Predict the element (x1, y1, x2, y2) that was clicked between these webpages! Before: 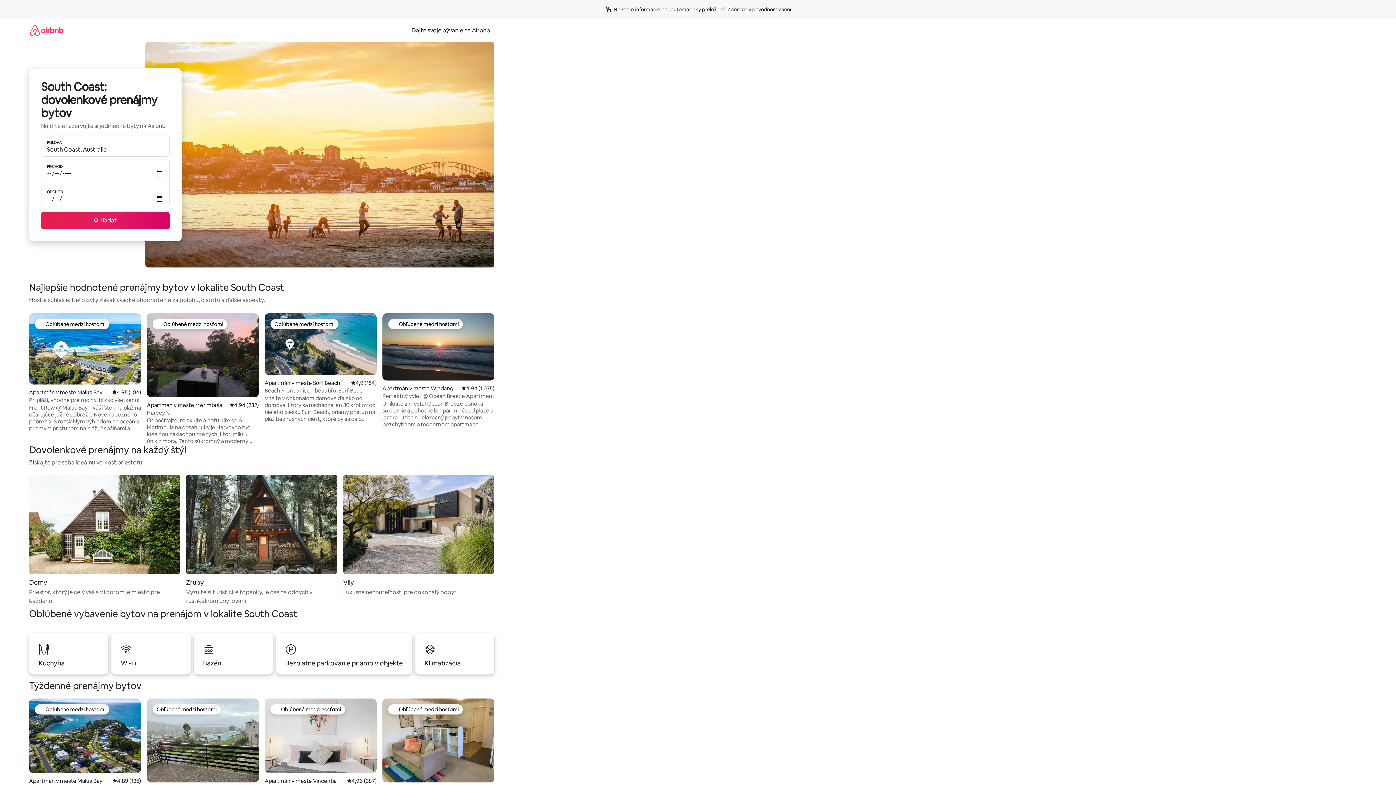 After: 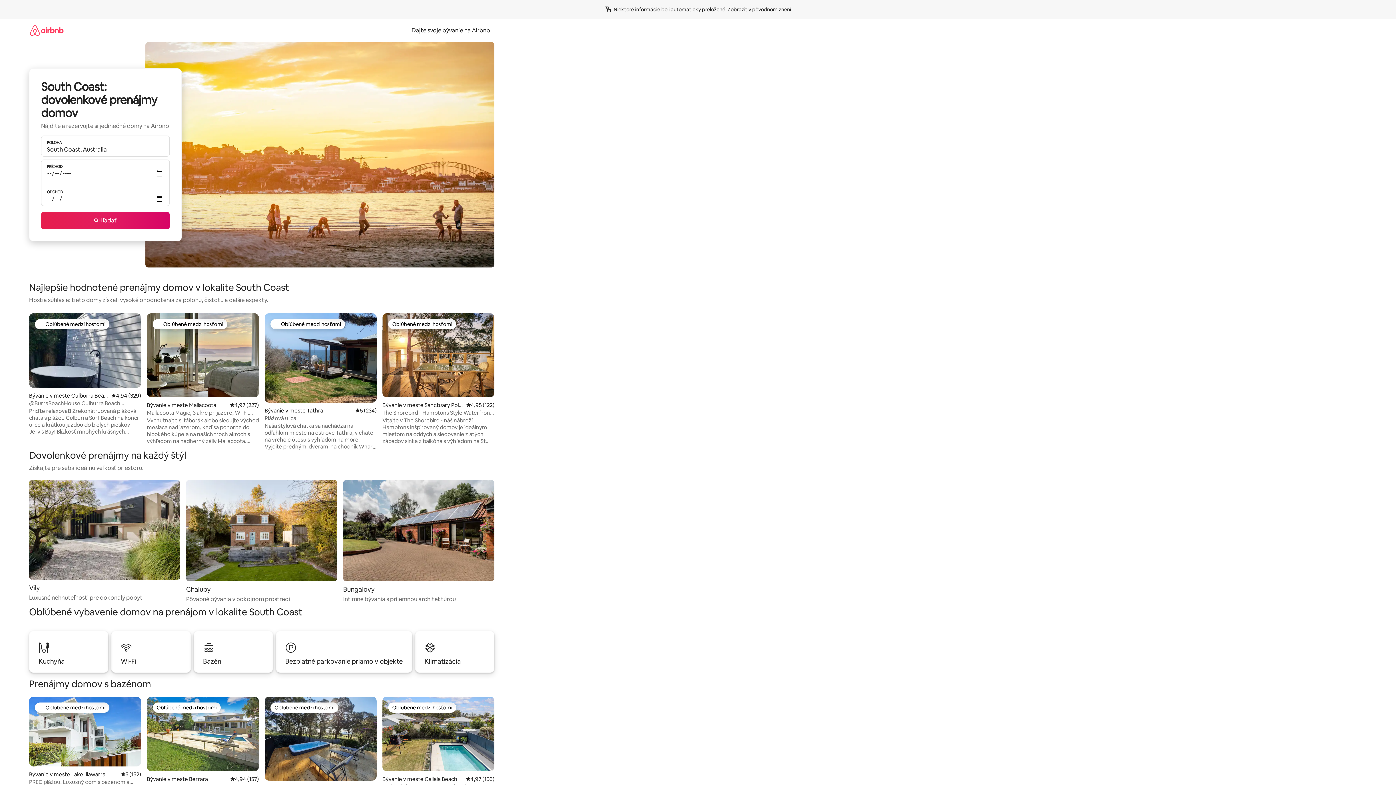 Action: label: Domy

Priestor, ktorý je celý váš a v ktorom je miesto pre každého bbox: (29, 474, 180, 605)